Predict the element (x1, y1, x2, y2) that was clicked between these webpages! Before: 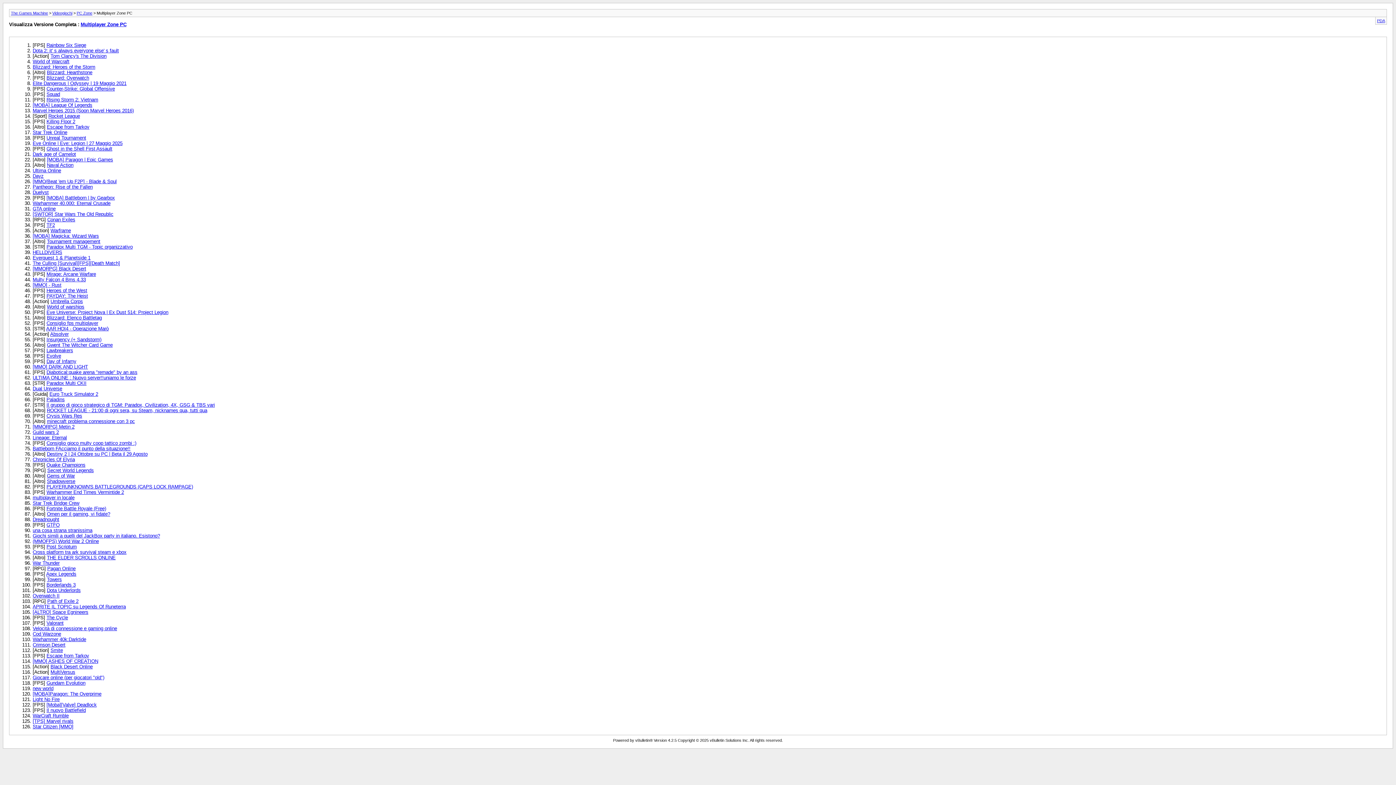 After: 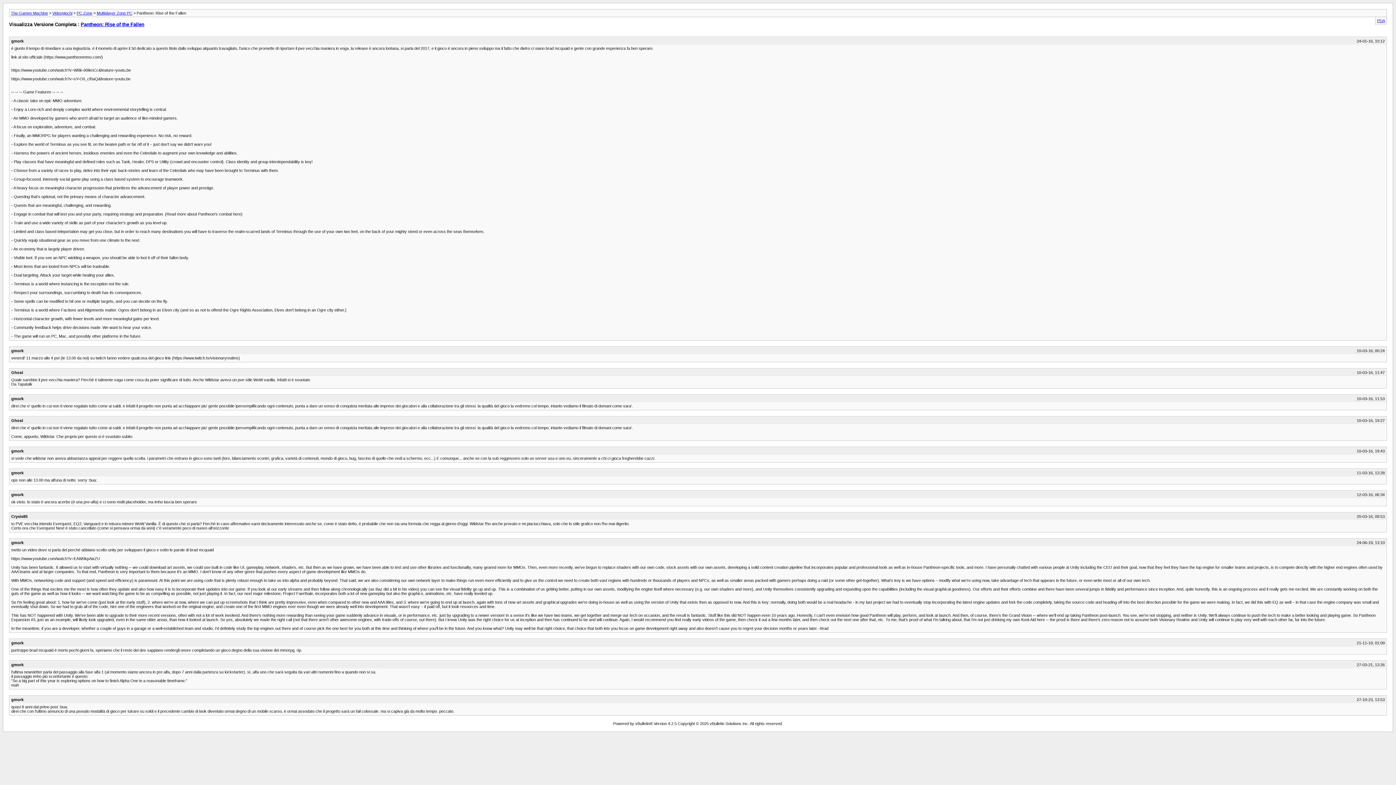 Action: label: Pantheon: Rise of the Fallen bbox: (32, 184, 92, 189)